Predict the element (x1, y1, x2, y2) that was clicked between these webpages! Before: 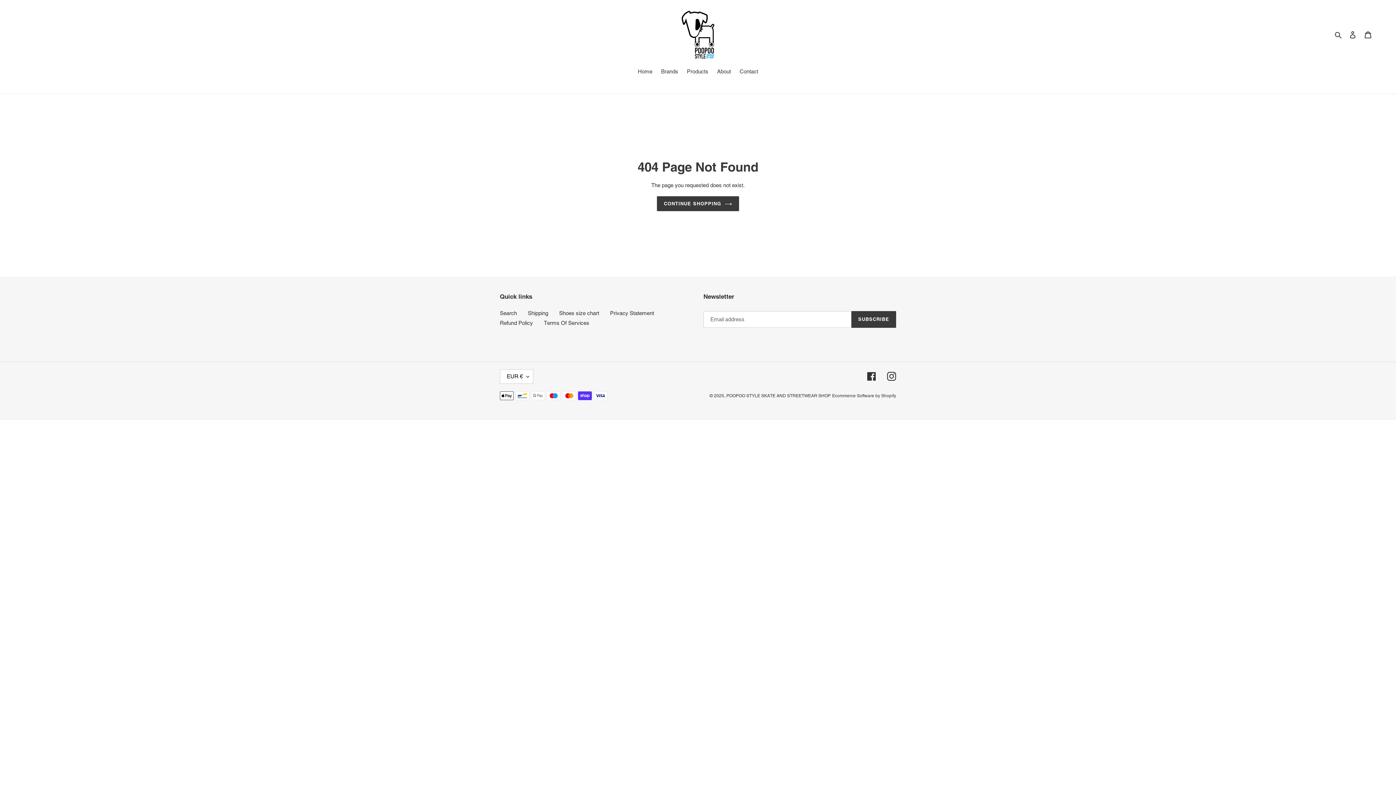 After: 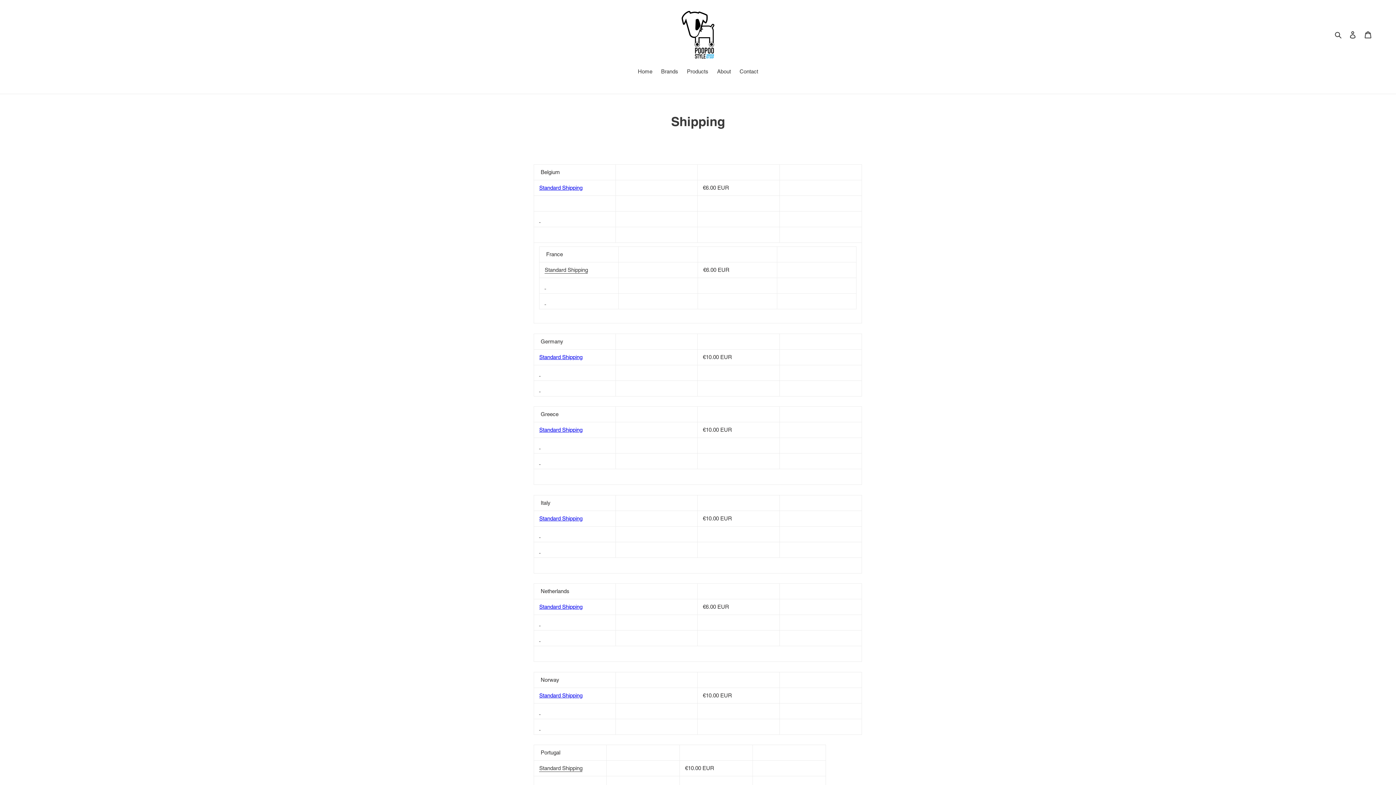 Action: label: Shipping bbox: (528, 310, 548, 316)